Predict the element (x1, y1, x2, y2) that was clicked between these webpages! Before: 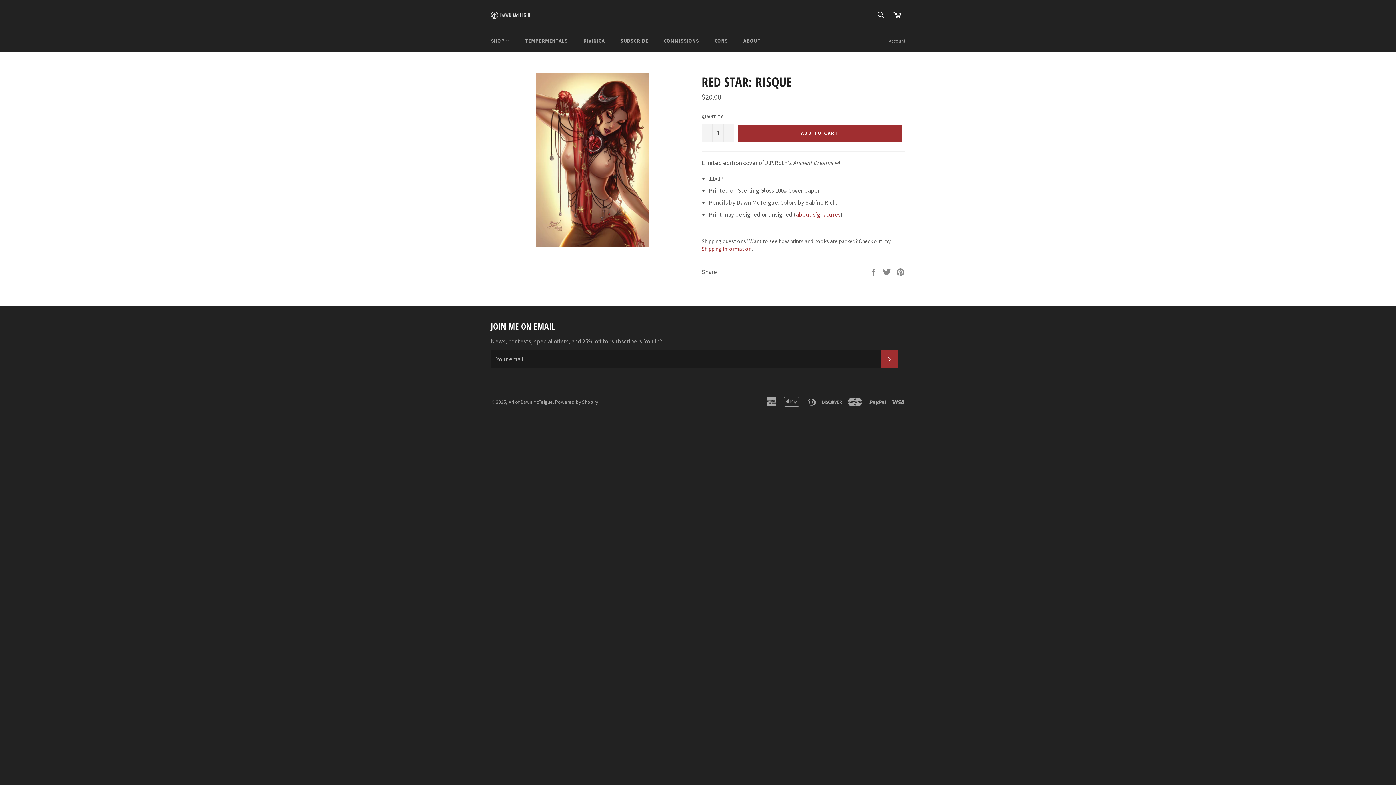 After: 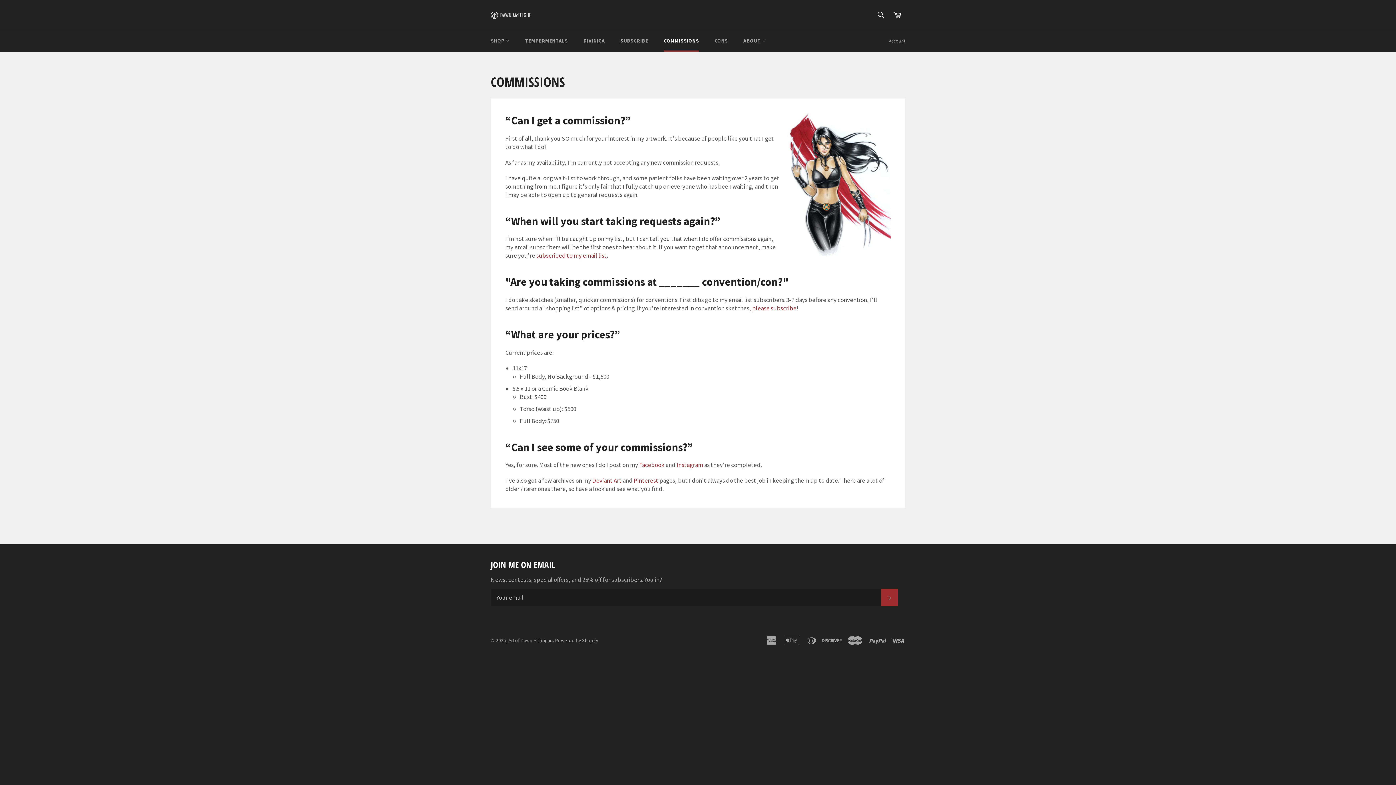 Action: bbox: (656, 30, 706, 51) label: COMMISSIONS